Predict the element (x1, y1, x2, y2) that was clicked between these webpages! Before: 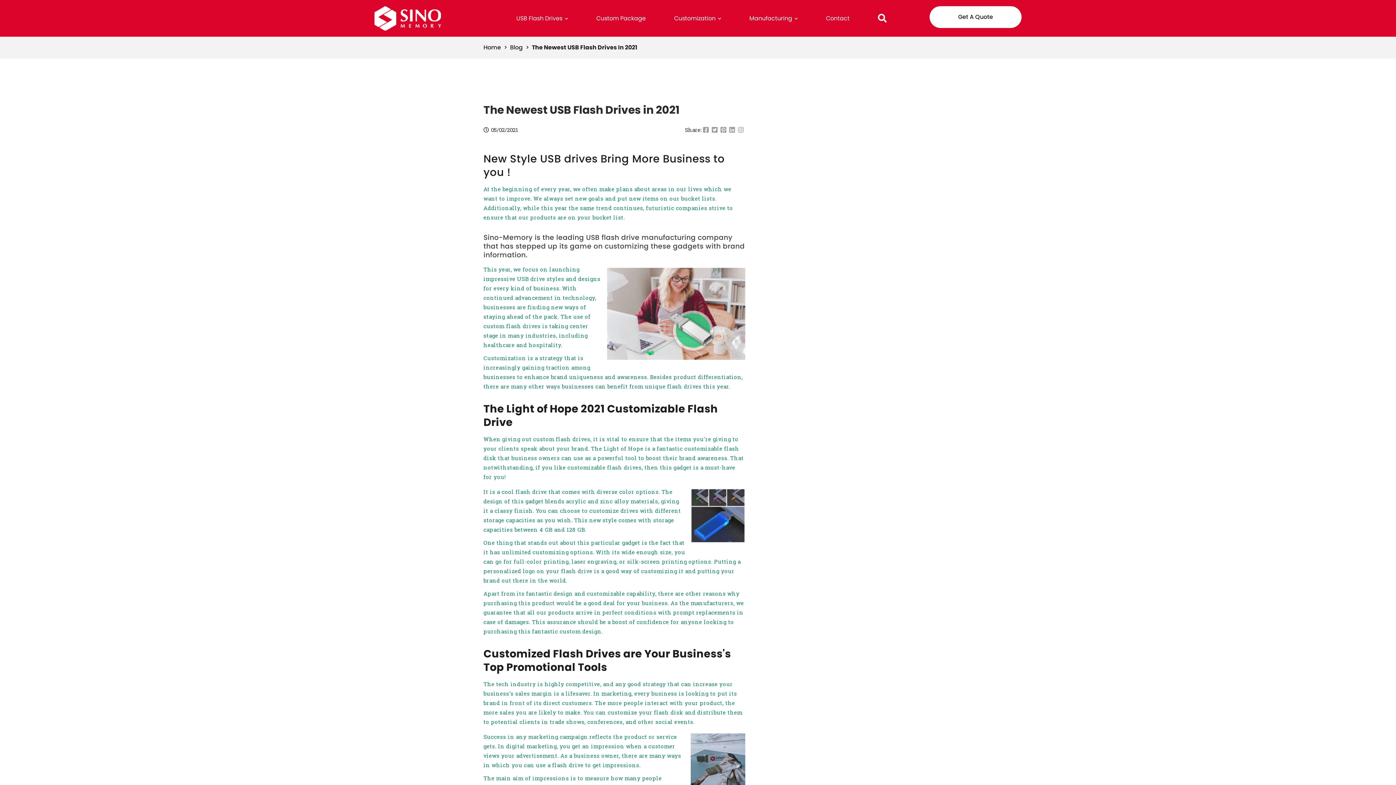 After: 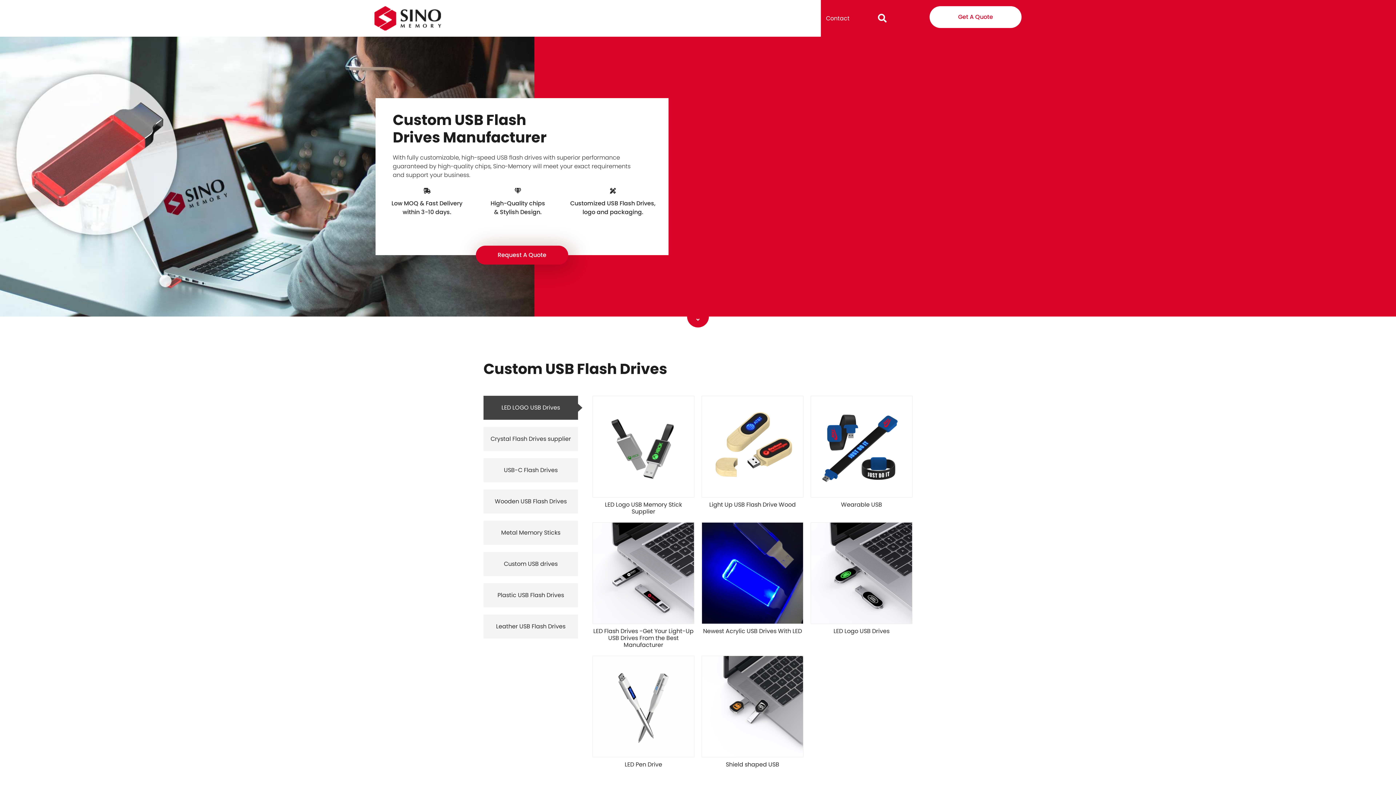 Action: bbox: (483, 43, 508, 52) label: Home  > 